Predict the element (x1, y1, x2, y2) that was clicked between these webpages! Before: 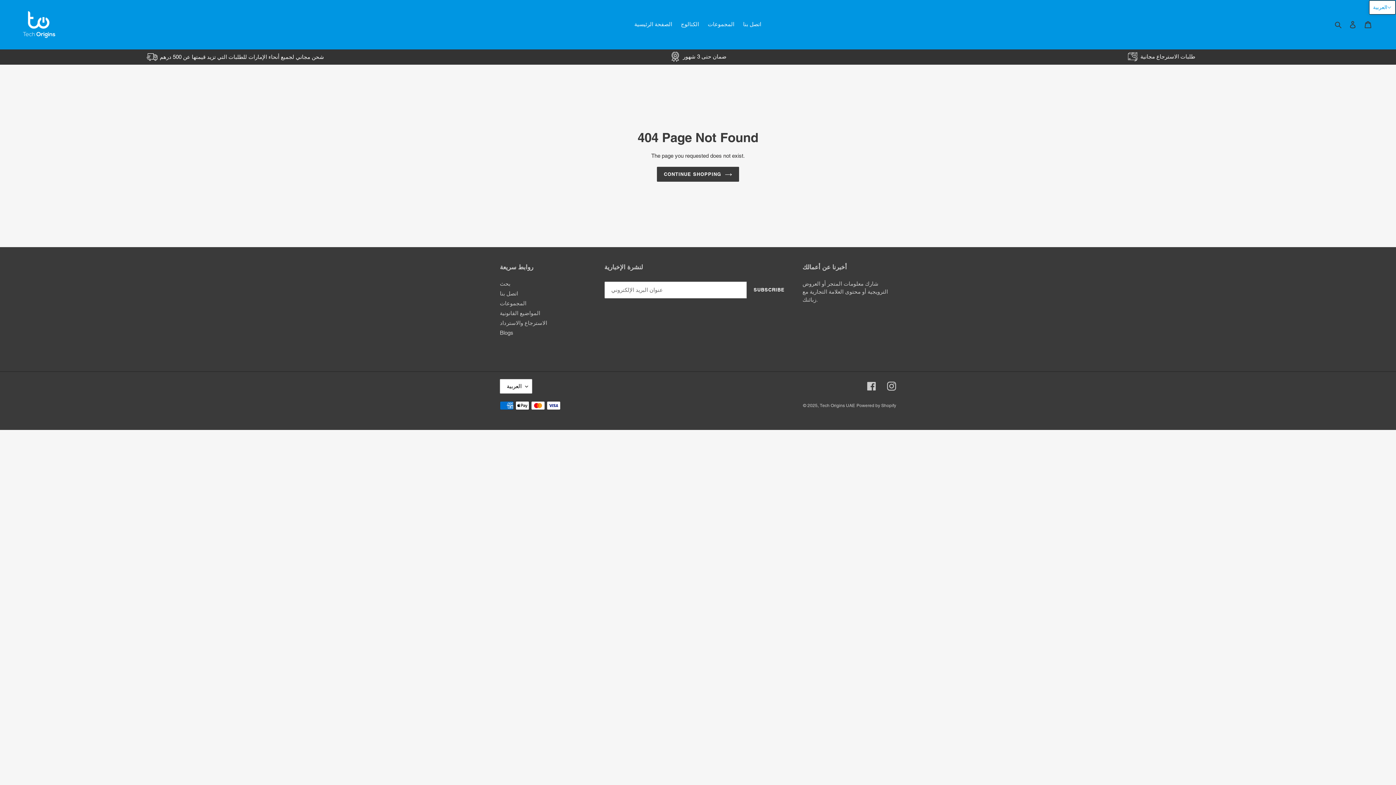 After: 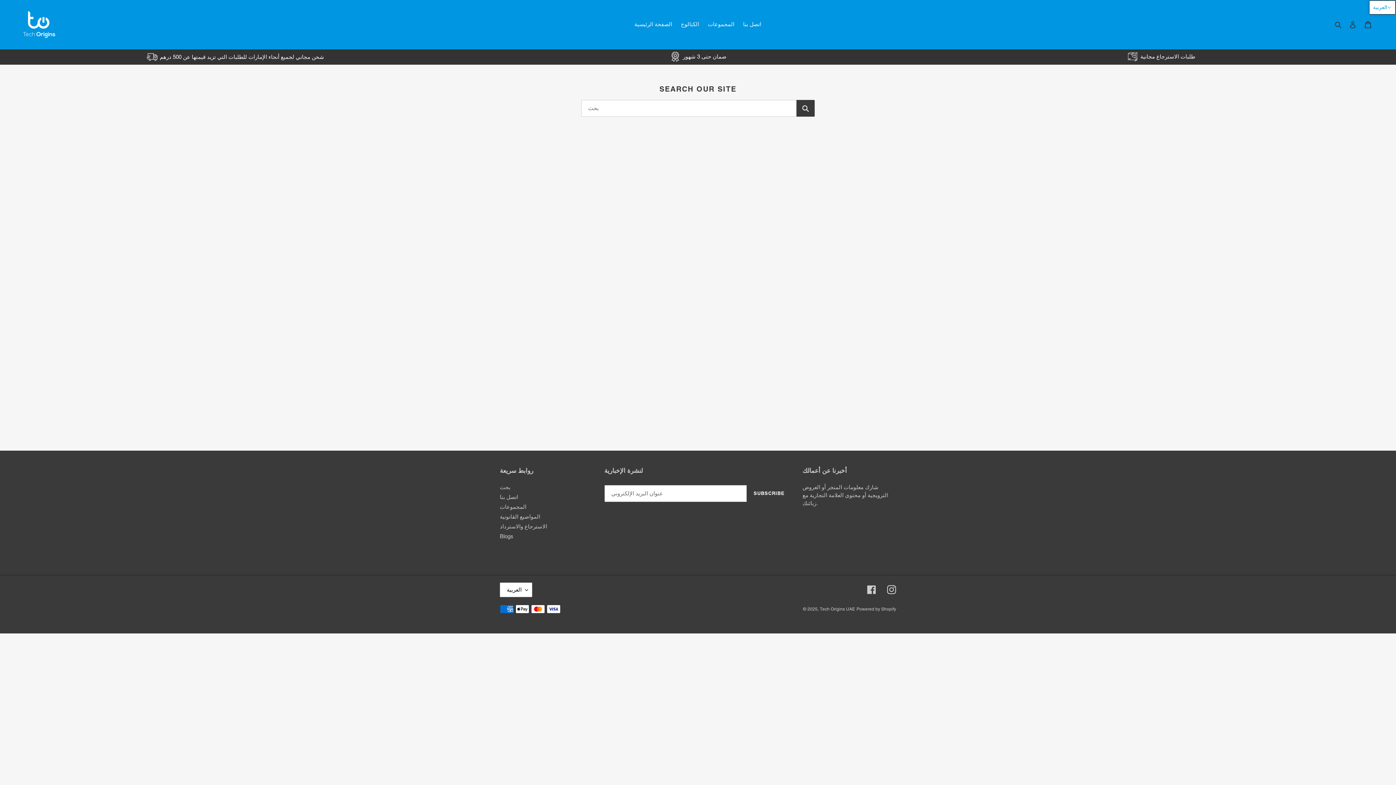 Action: bbox: (500, 280, 510, 286) label: بحث